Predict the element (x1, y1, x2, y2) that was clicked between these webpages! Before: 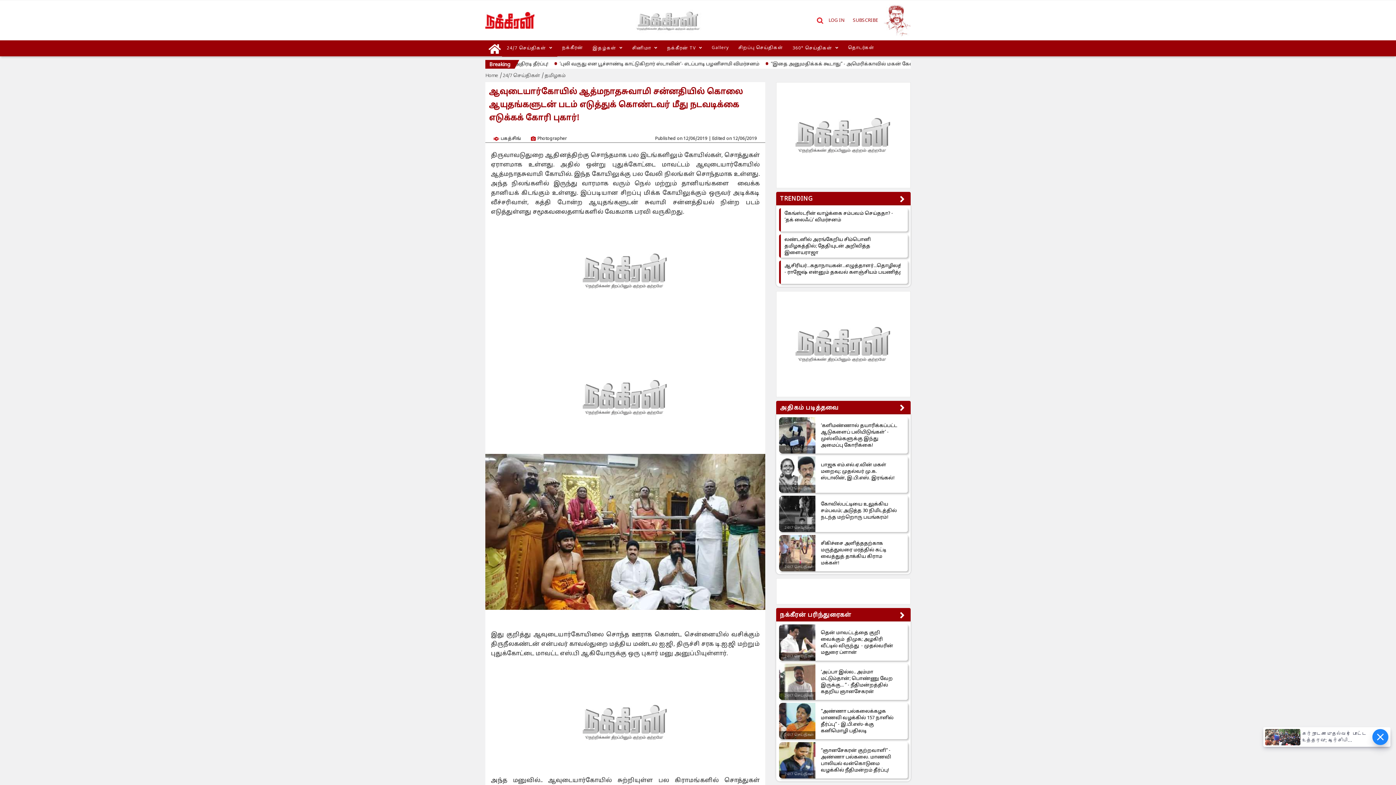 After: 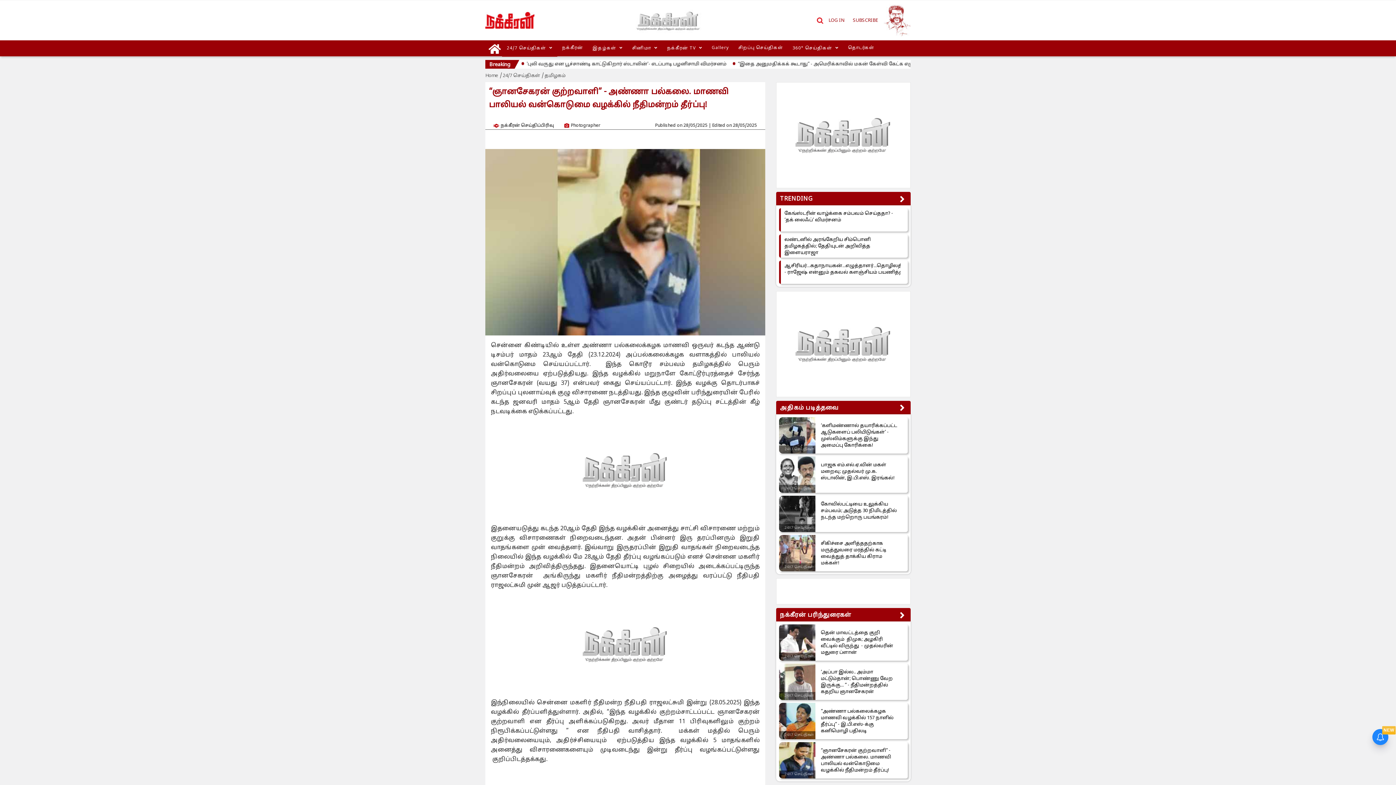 Action: bbox: (779, 742, 815, 778)